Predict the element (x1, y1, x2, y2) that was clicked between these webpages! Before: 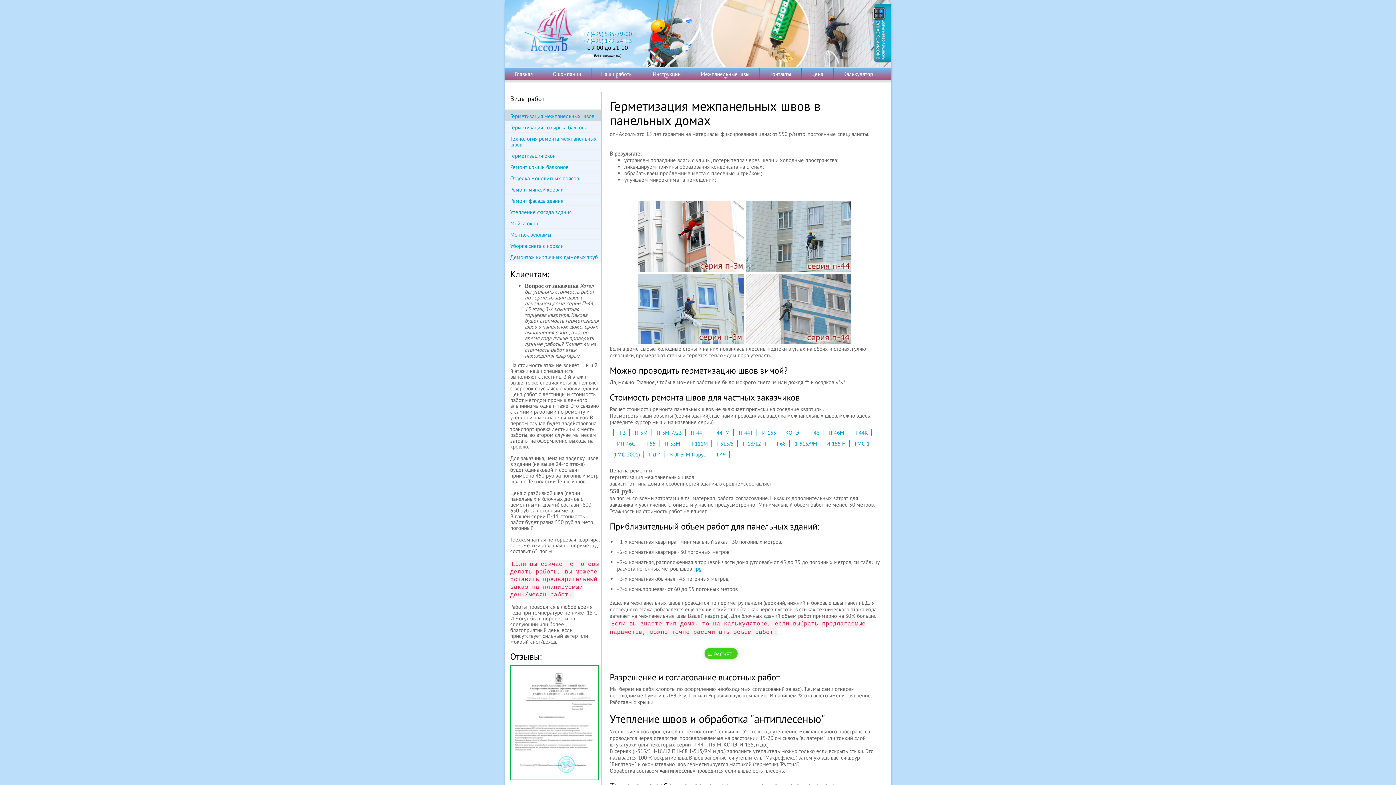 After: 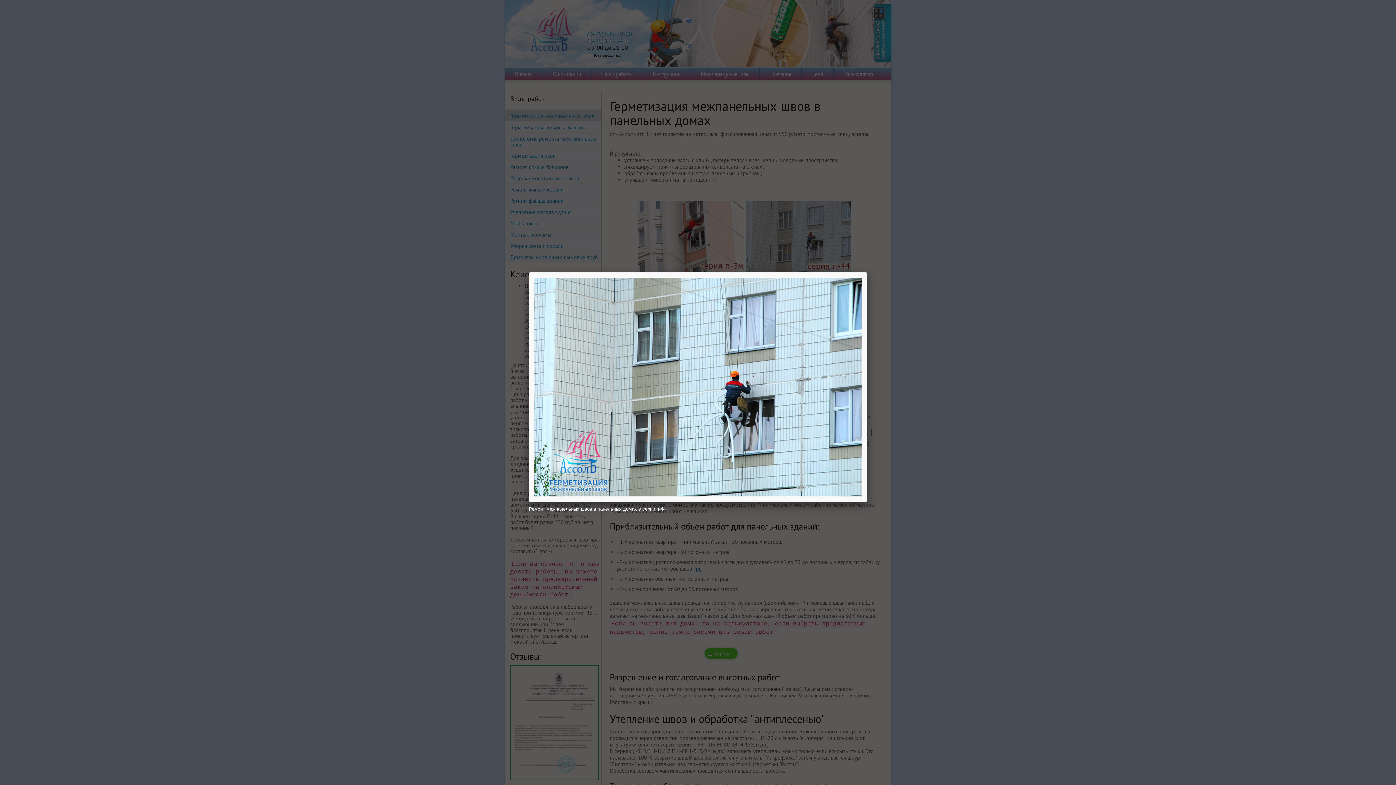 Action: bbox: (745, 232, 851, 239)